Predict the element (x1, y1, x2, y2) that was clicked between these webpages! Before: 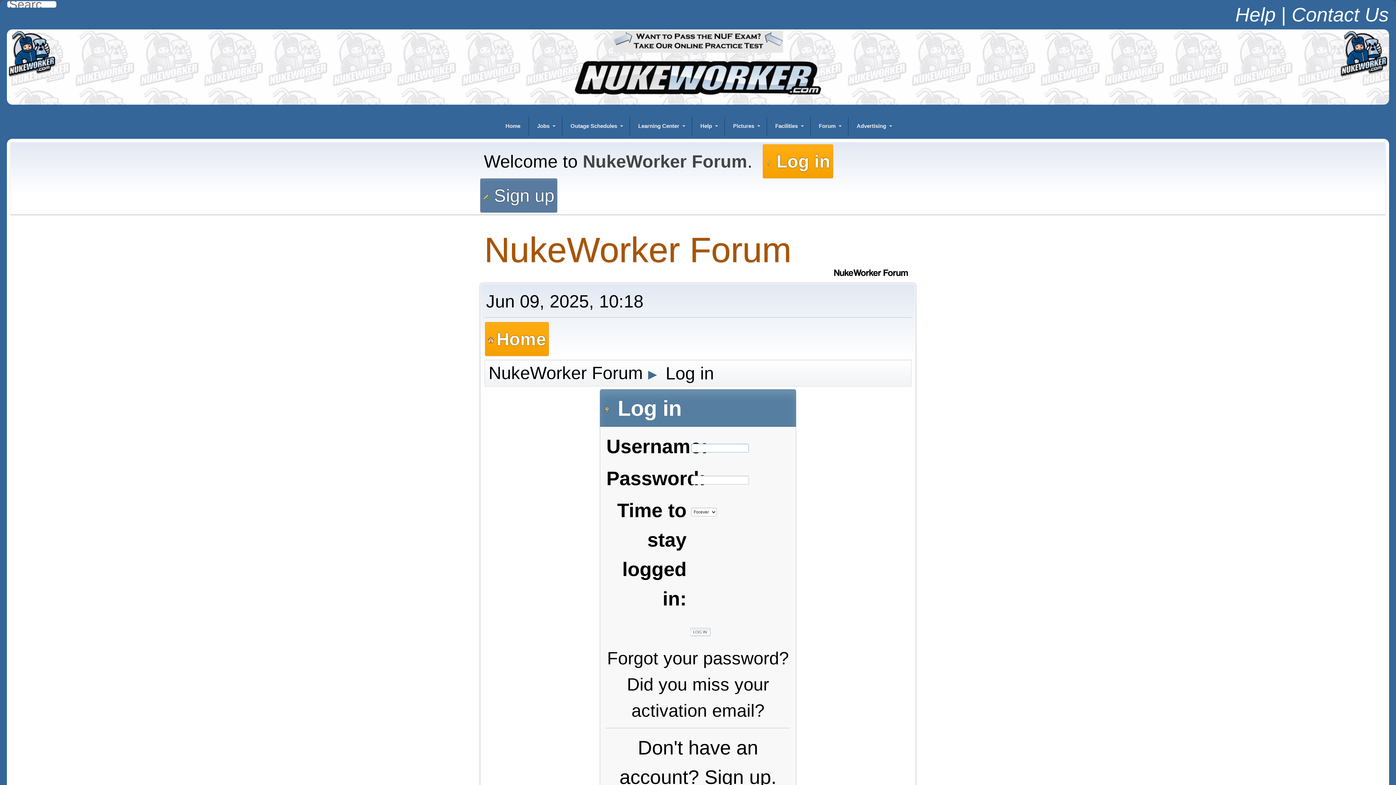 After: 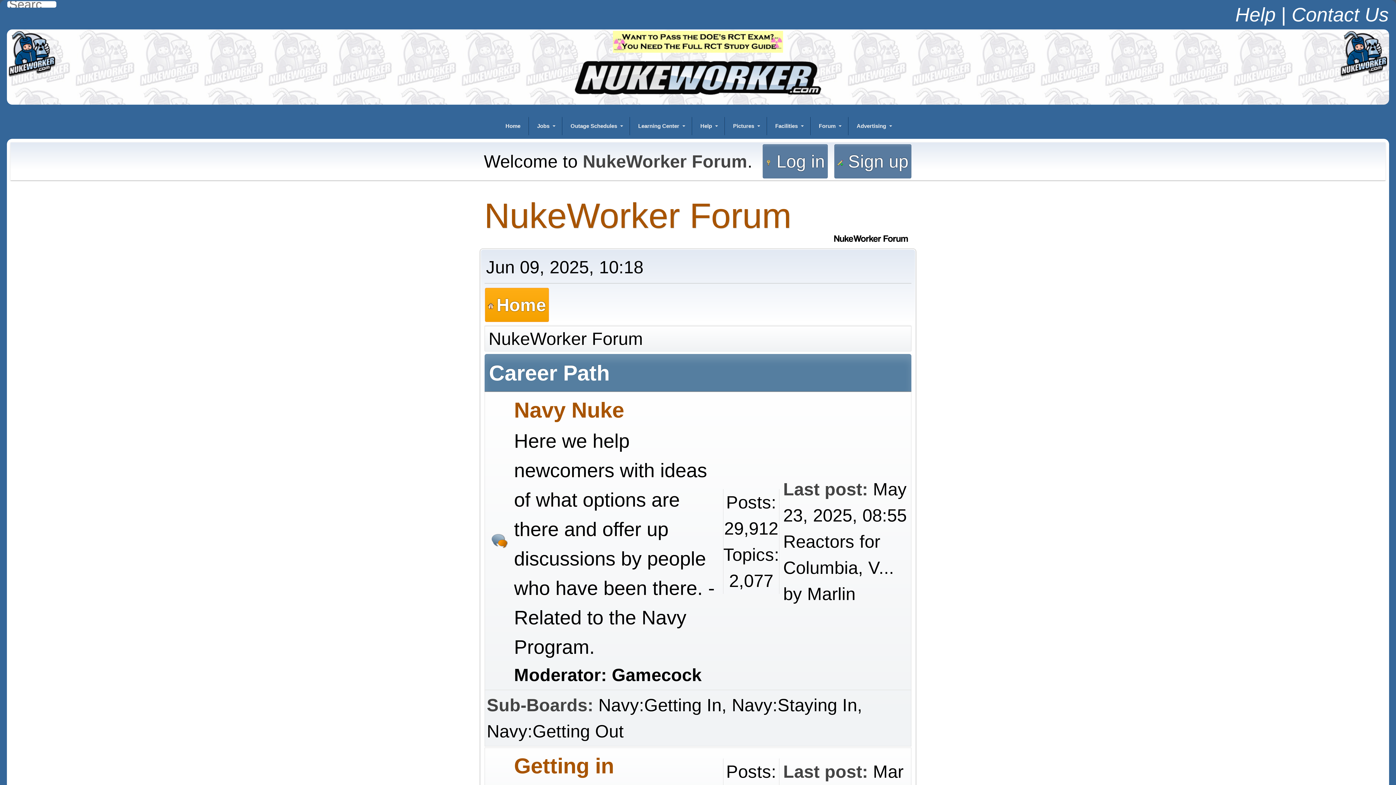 Action: bbox: (484, 230, 791, 269) label: NukeWorker Forum